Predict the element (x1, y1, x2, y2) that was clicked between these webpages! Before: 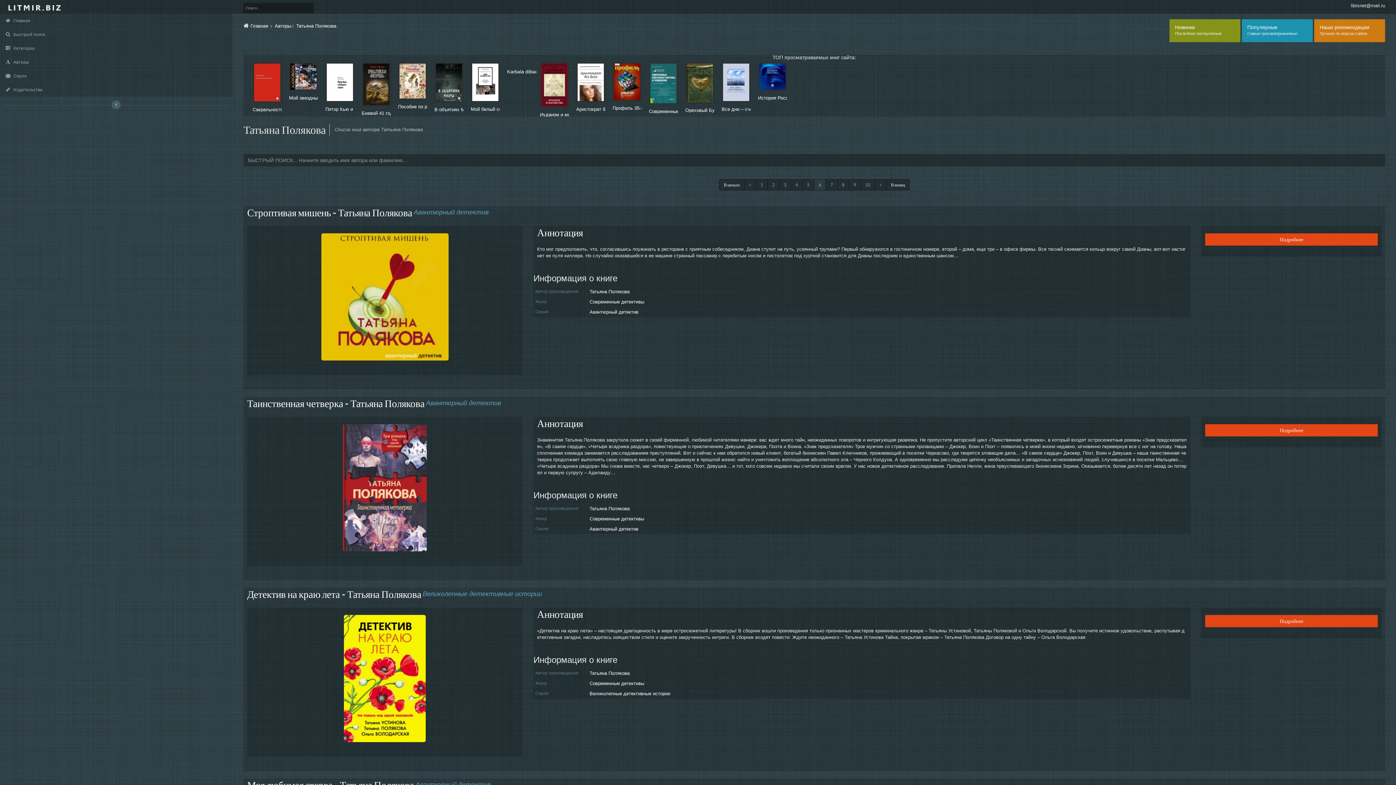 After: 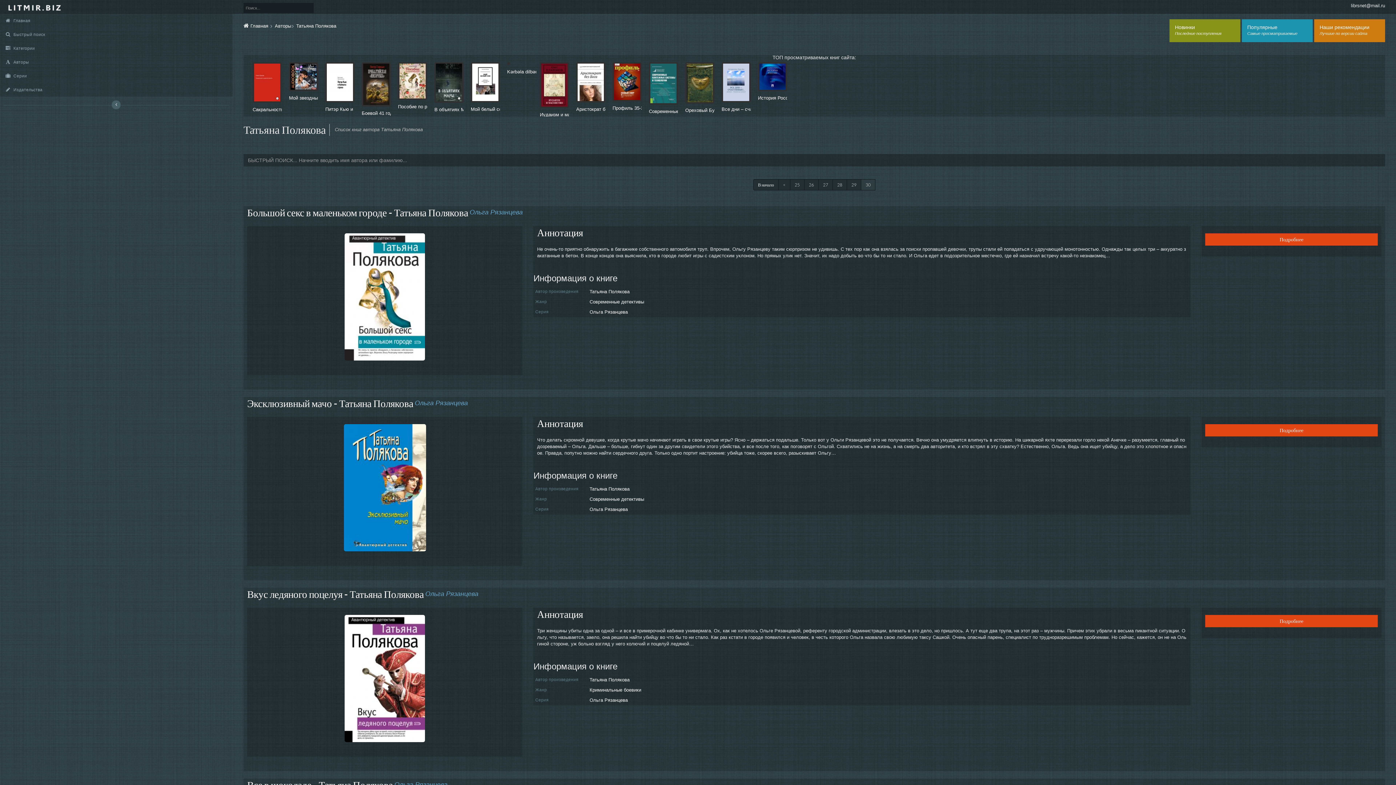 Action: label: В конец bbox: (886, 179, 909, 190)